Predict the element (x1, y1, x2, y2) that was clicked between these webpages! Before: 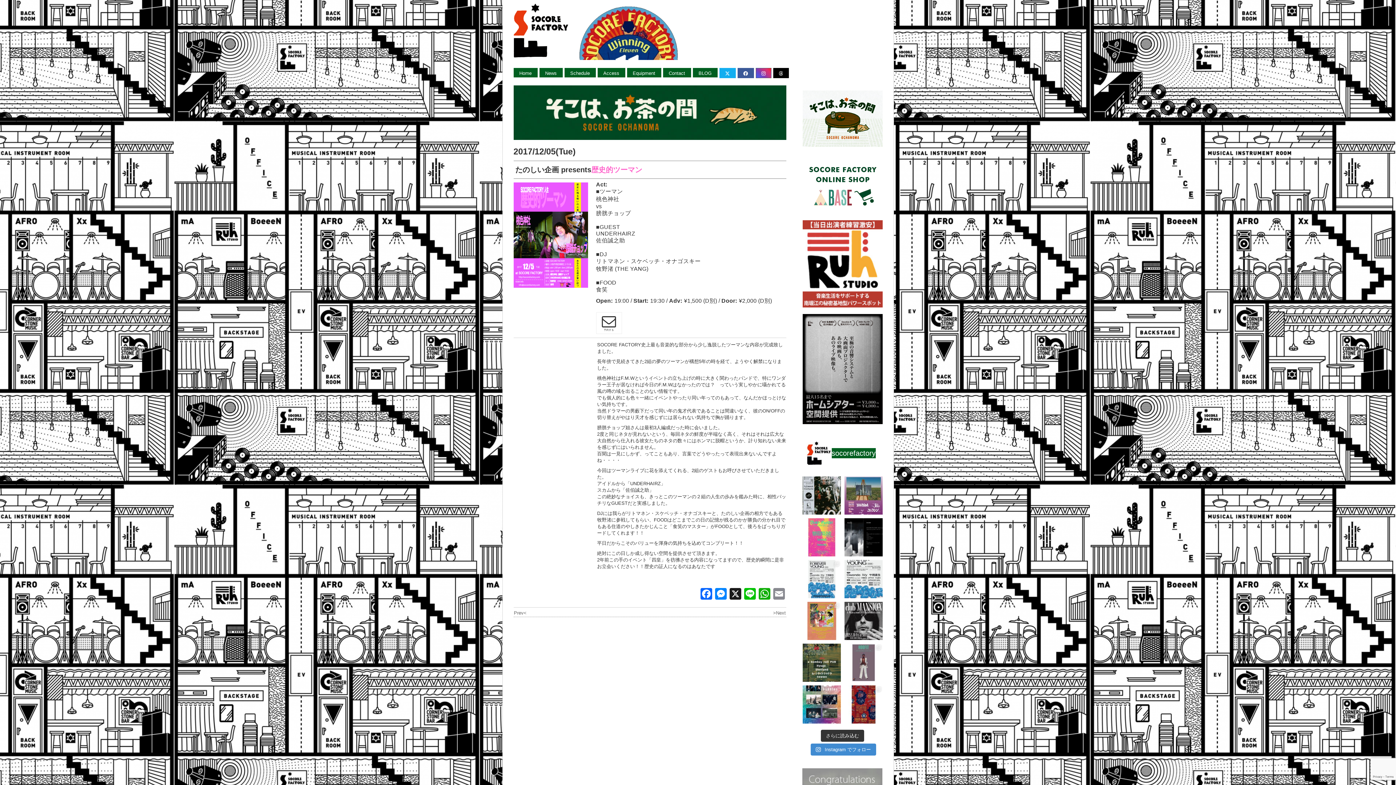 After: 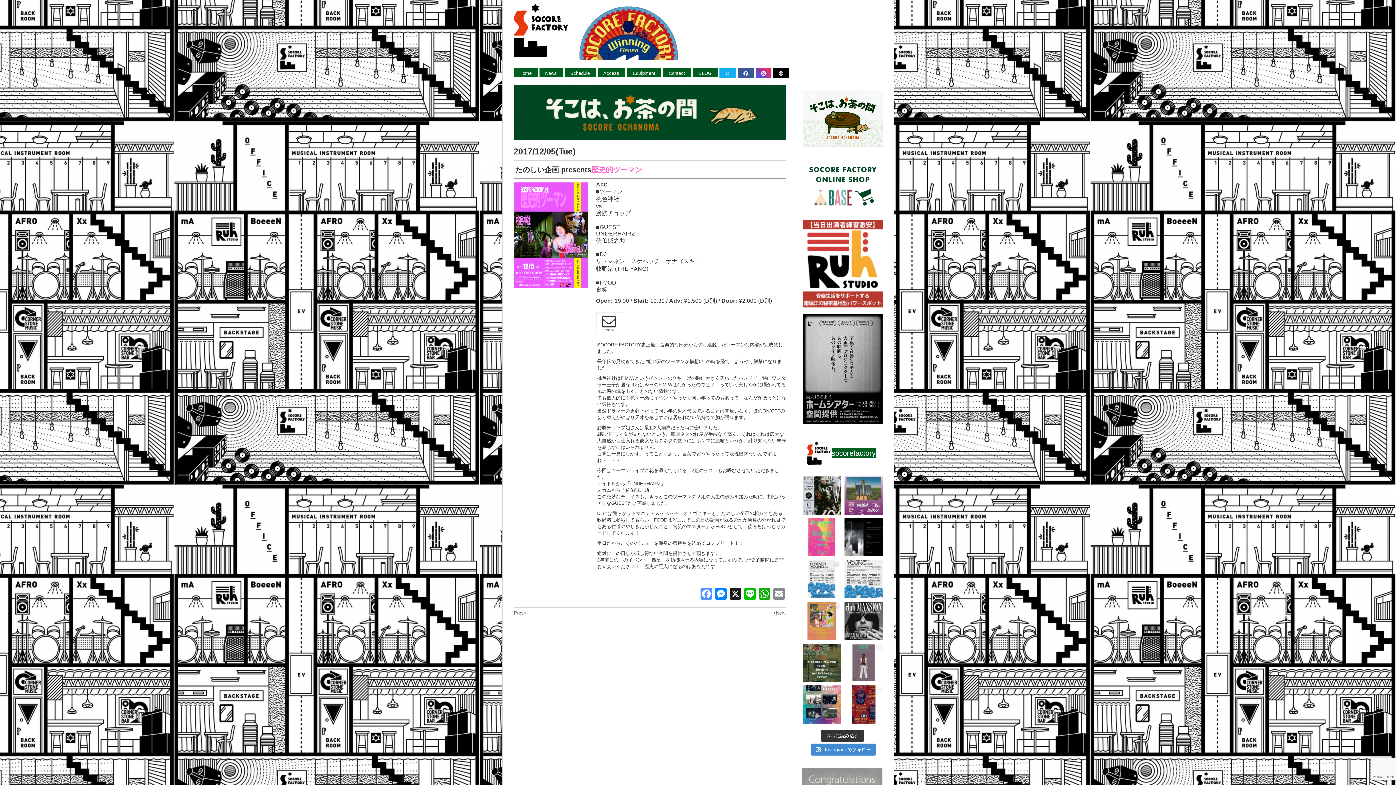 Action: bbox: (699, 588, 713, 601) label: Facebook